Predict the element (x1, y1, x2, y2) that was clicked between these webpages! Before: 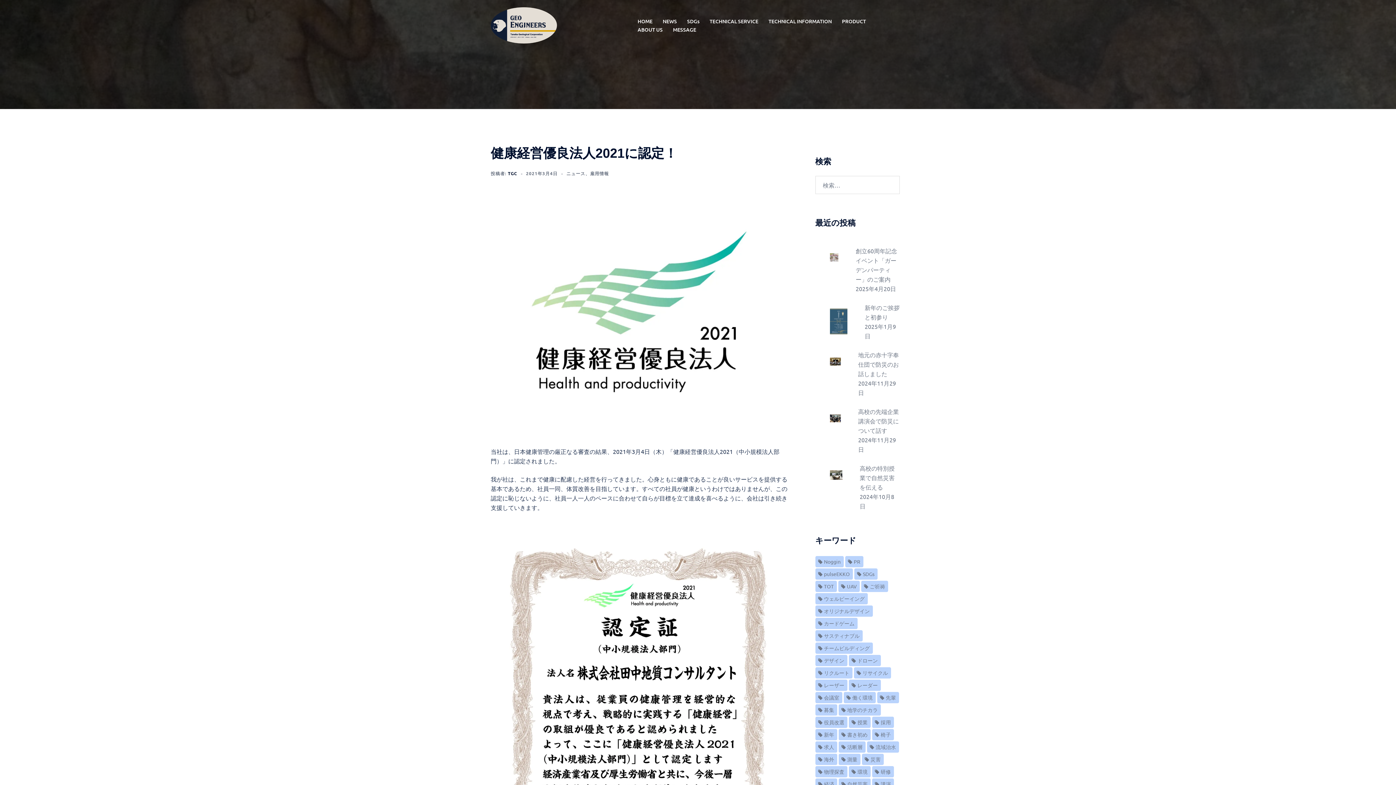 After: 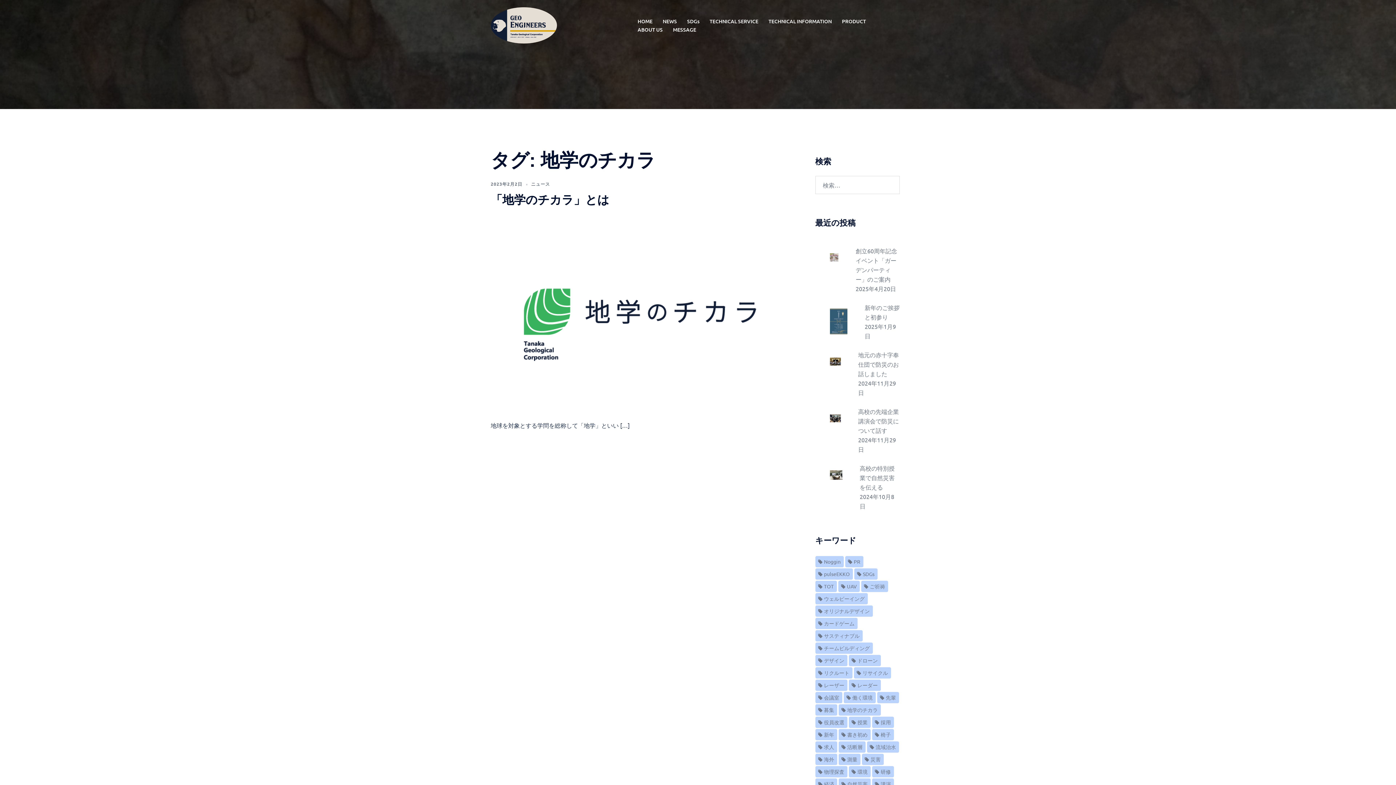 Action: bbox: (838, 704, 880, 716) label: 地学のチカラ (1個の項目)